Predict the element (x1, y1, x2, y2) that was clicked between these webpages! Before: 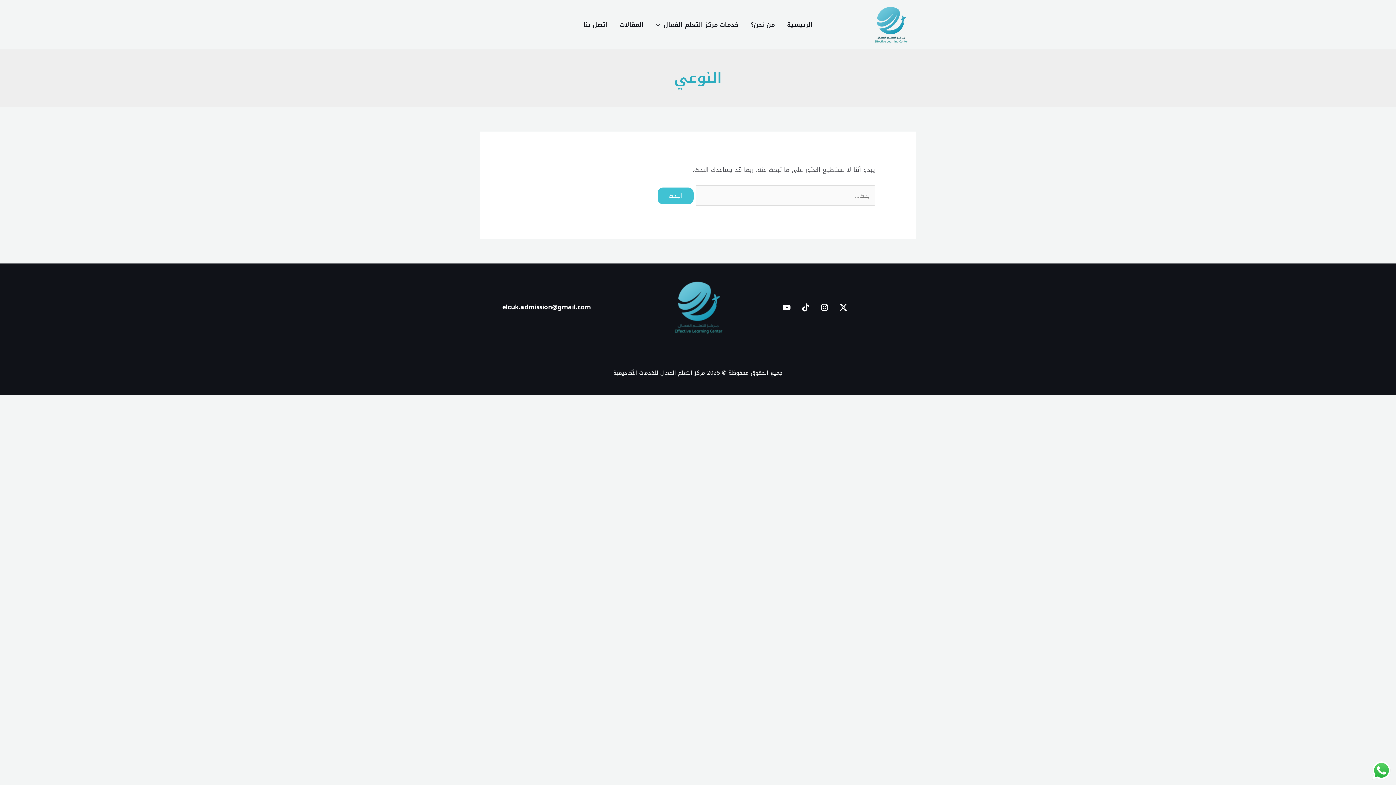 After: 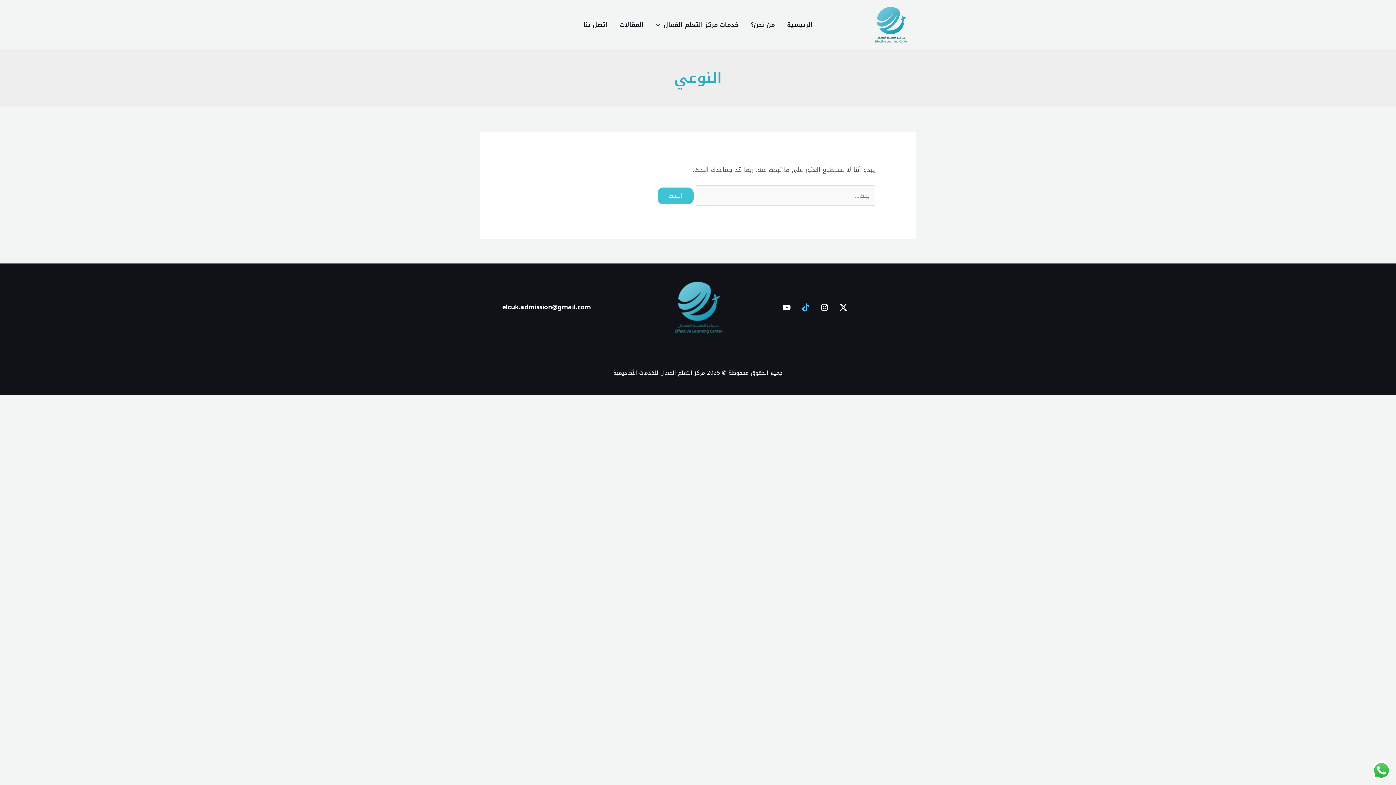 Action: label: TikTok bbox: (801, 303, 809, 311)